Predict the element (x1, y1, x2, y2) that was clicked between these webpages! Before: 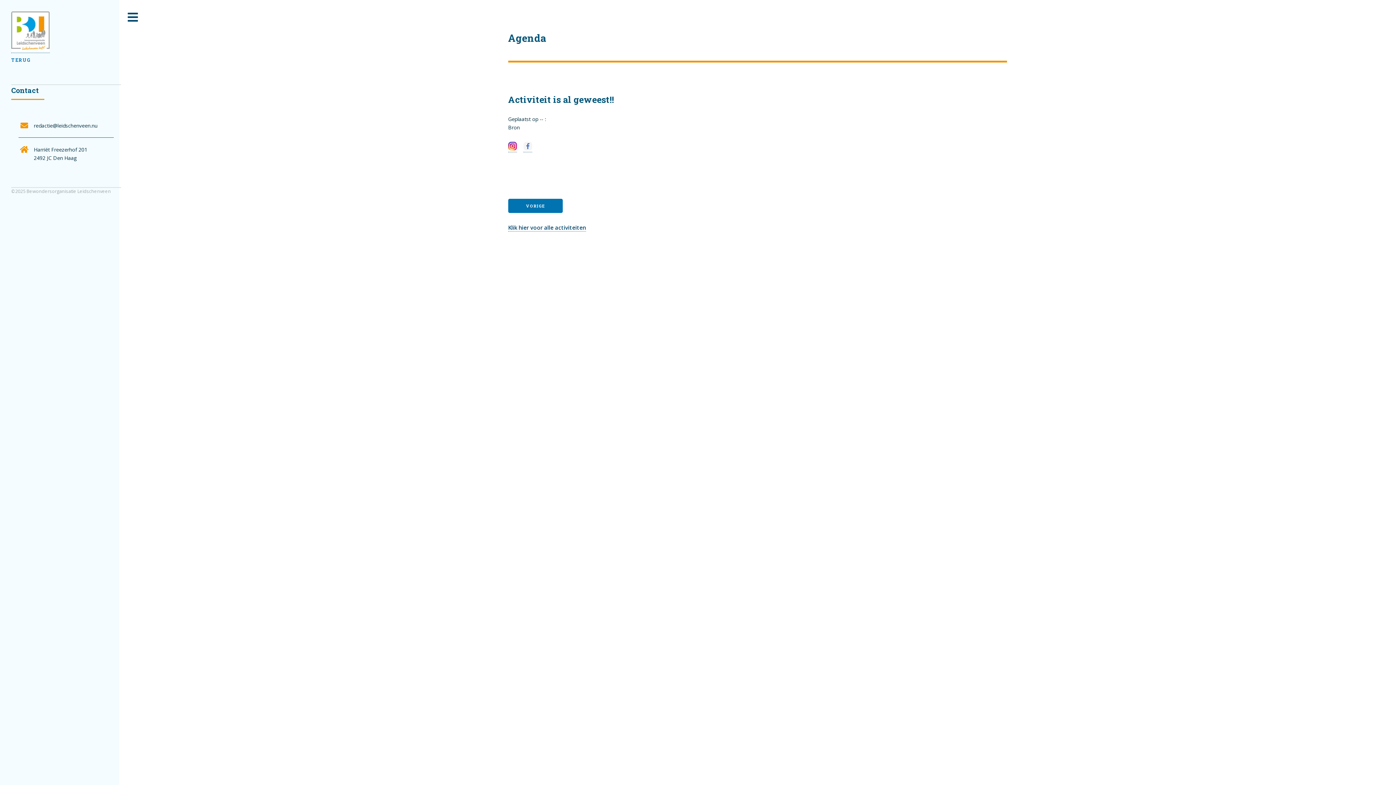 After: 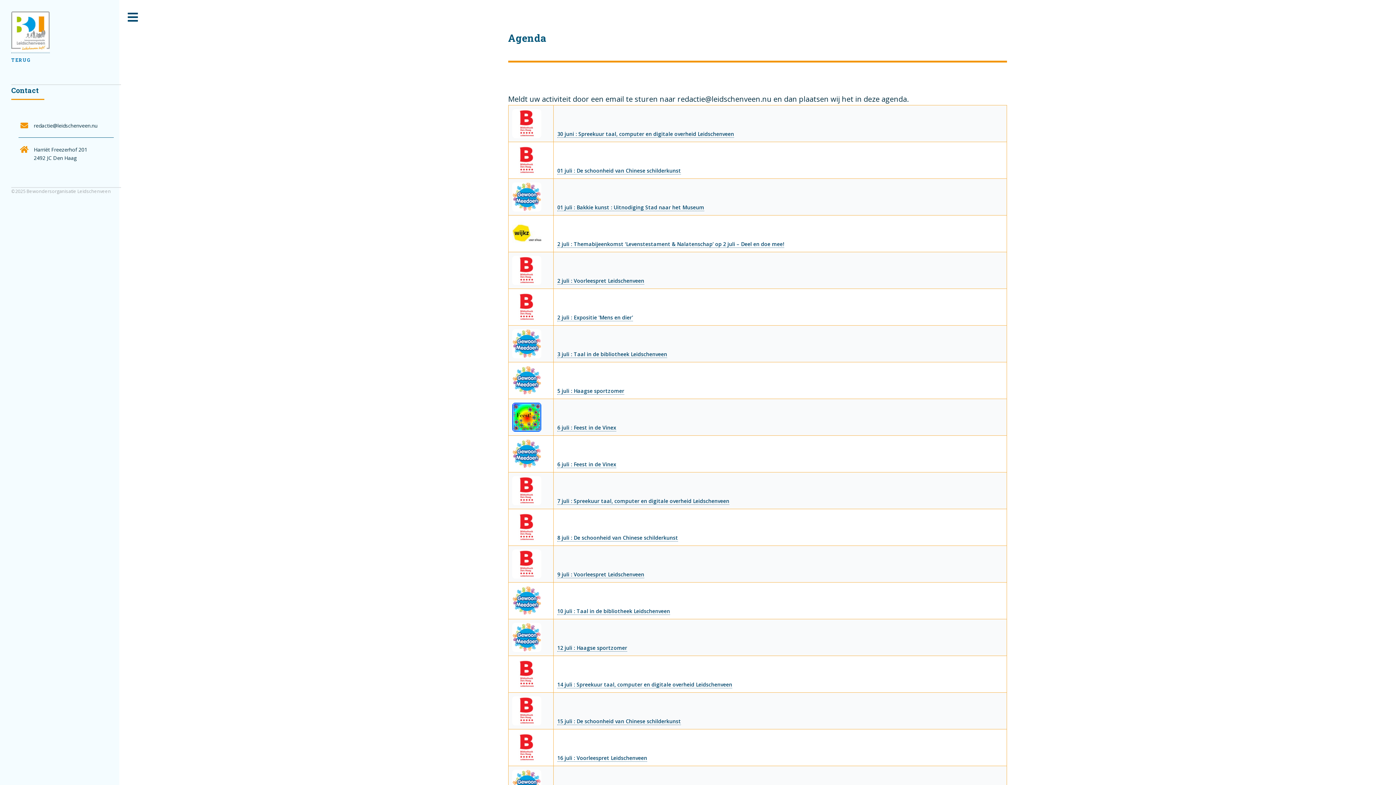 Action: label: VORIGE bbox: (508, 198, 562, 213)